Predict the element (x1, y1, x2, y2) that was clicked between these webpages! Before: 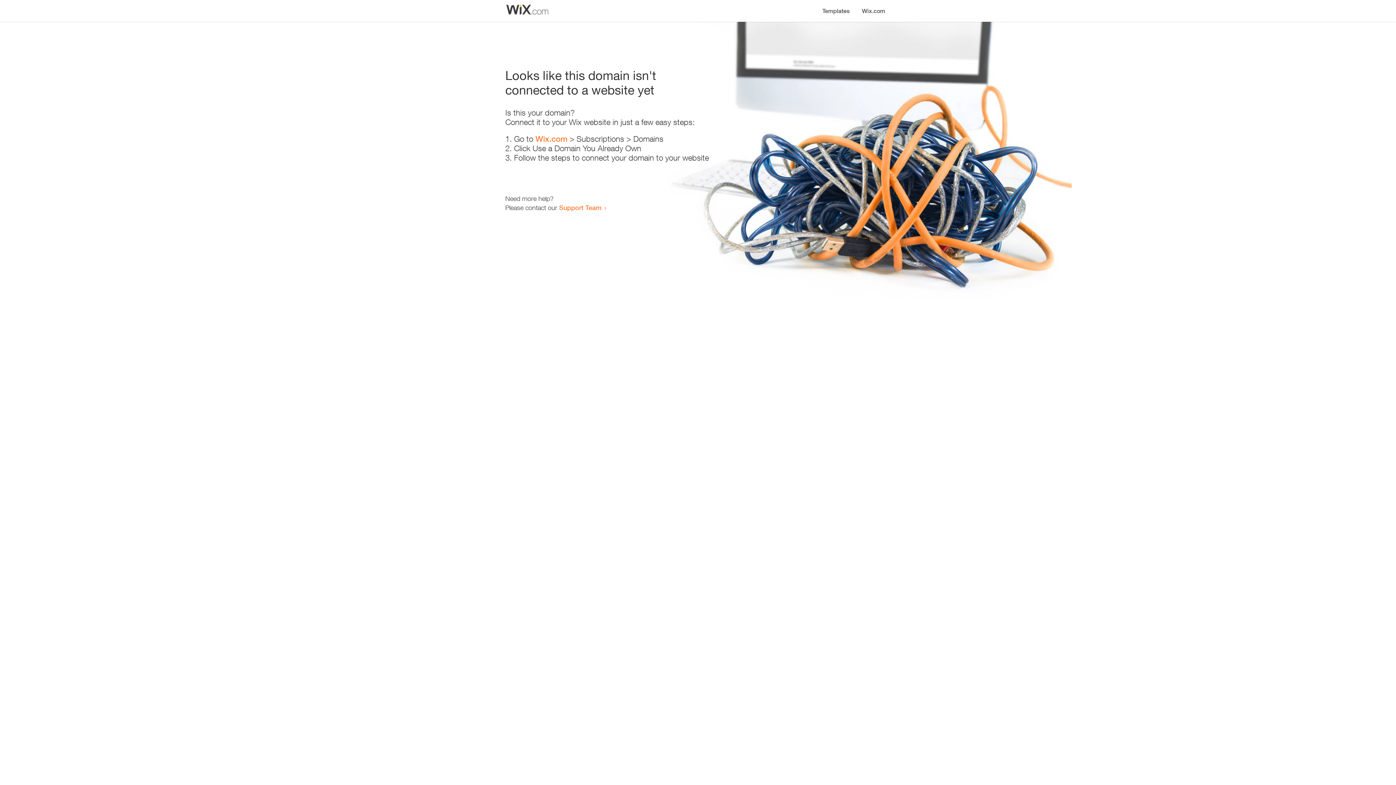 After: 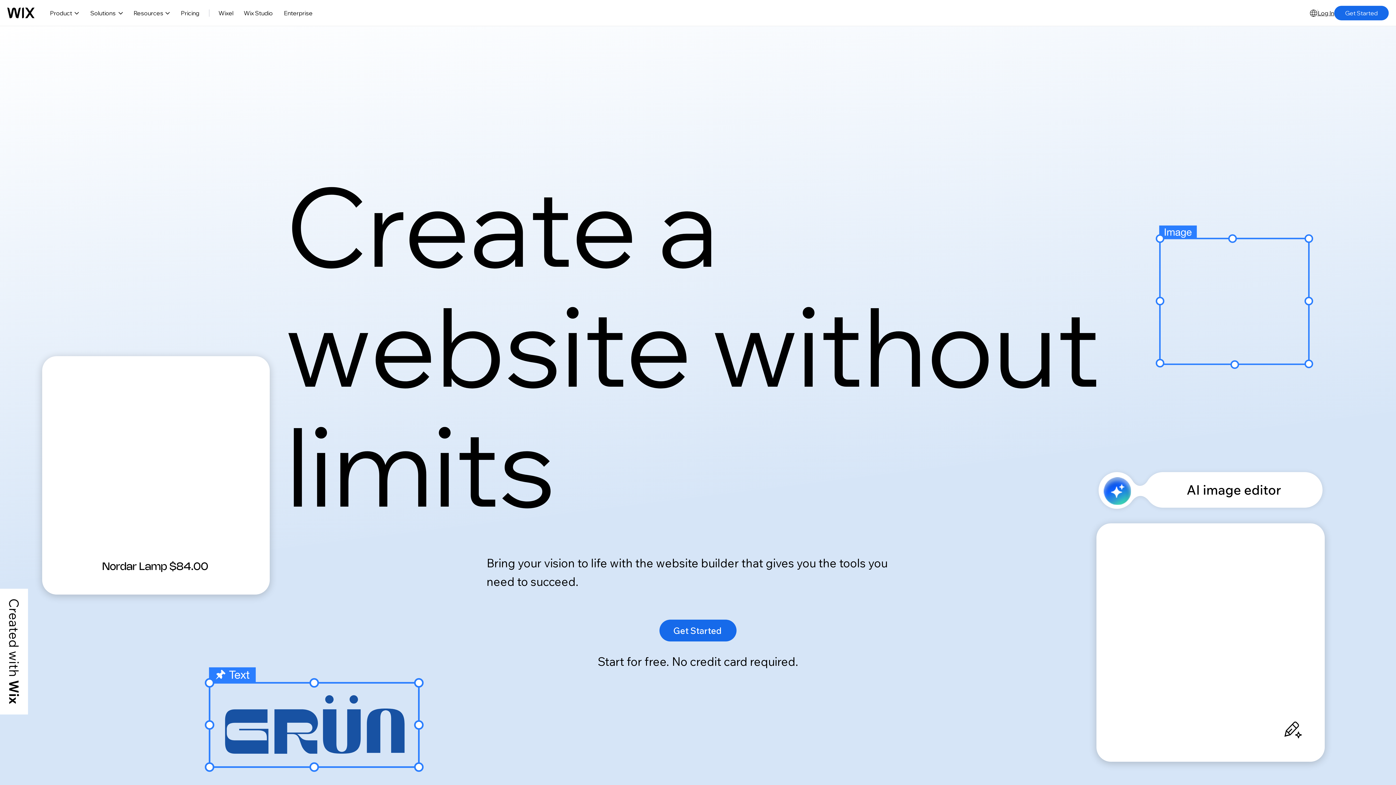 Action: bbox: (535, 134, 567, 143) label: Wix.com